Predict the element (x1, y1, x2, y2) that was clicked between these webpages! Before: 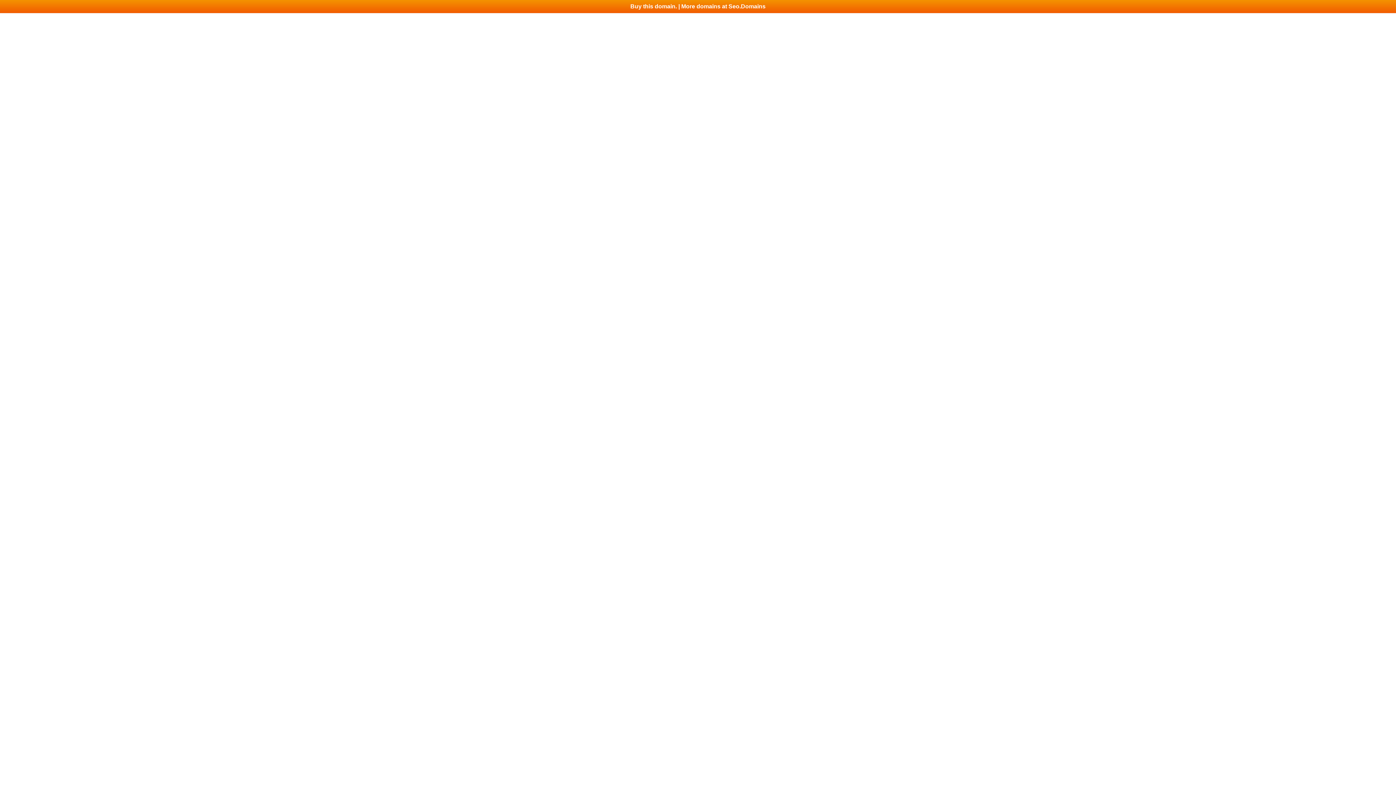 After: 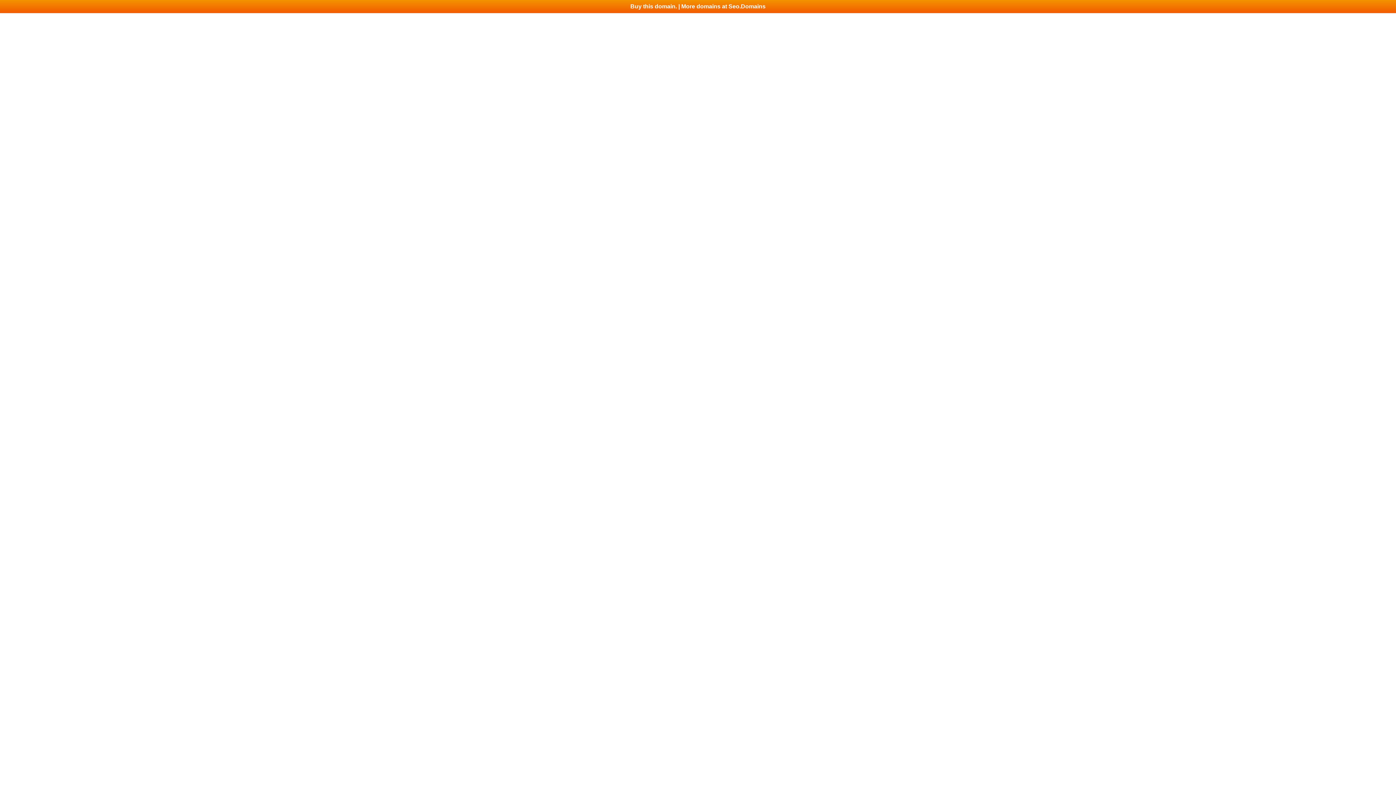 Action: bbox: (0, 0, 1396, 13) label: Buy this domain. | More domains at Seo.Domains